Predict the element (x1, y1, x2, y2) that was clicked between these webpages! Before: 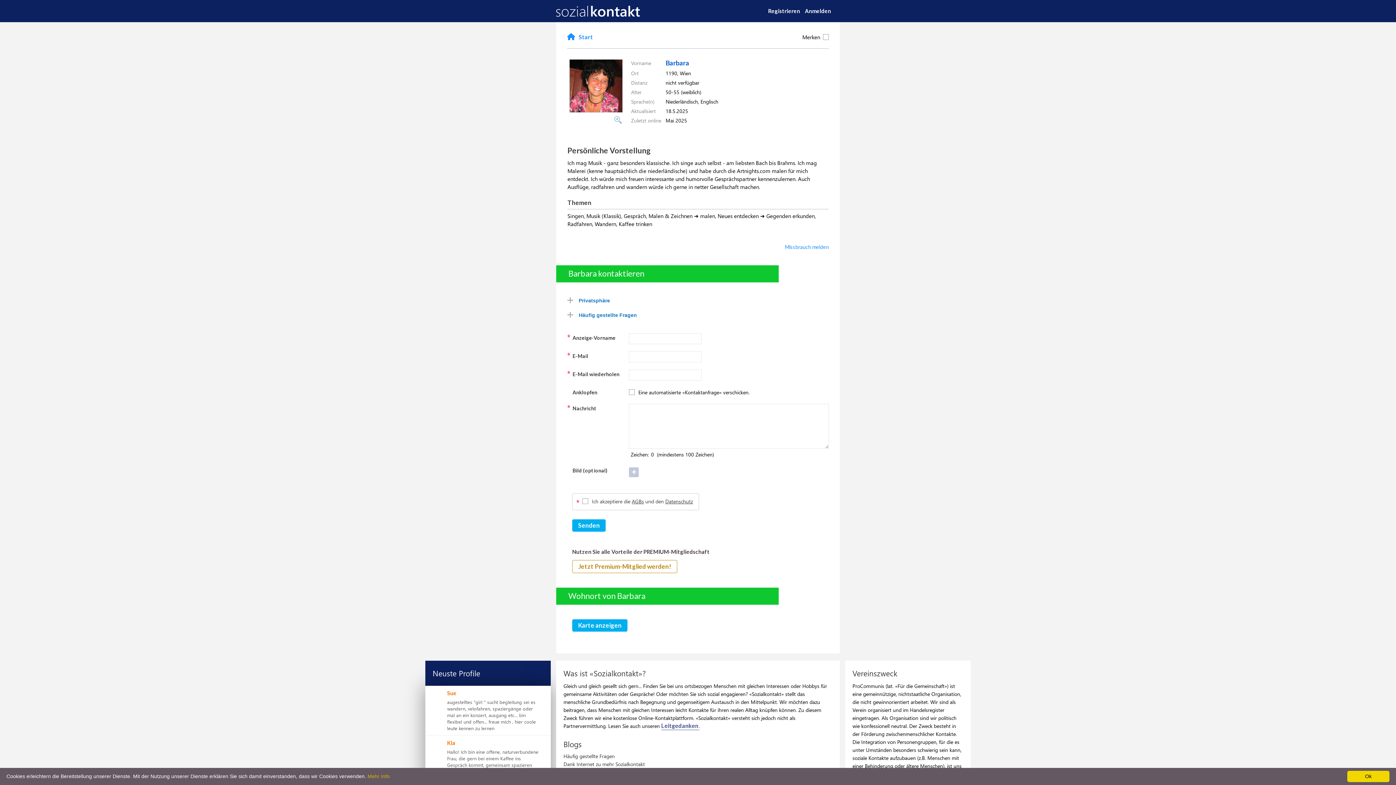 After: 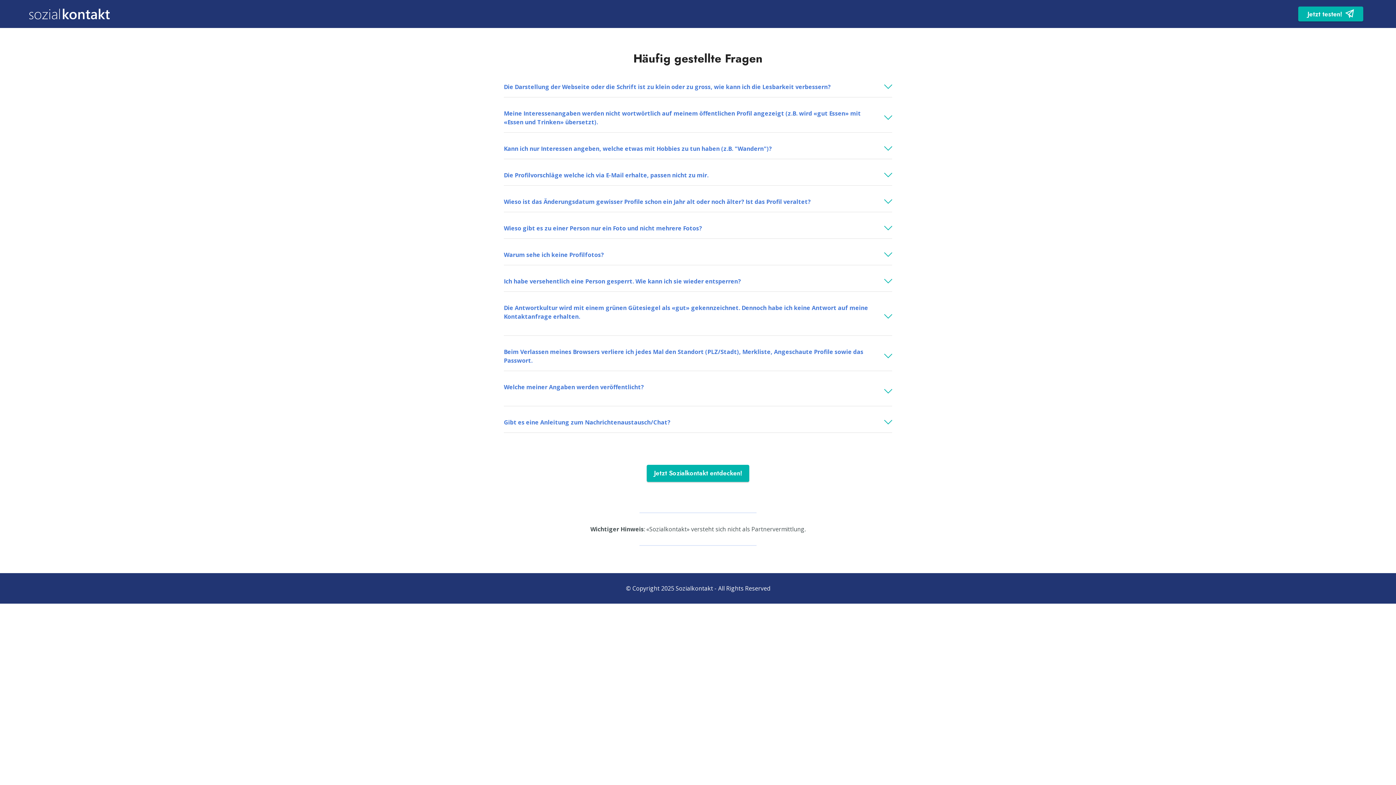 Action: label: Häufig gestellte Fragen bbox: (563, 753, 614, 760)